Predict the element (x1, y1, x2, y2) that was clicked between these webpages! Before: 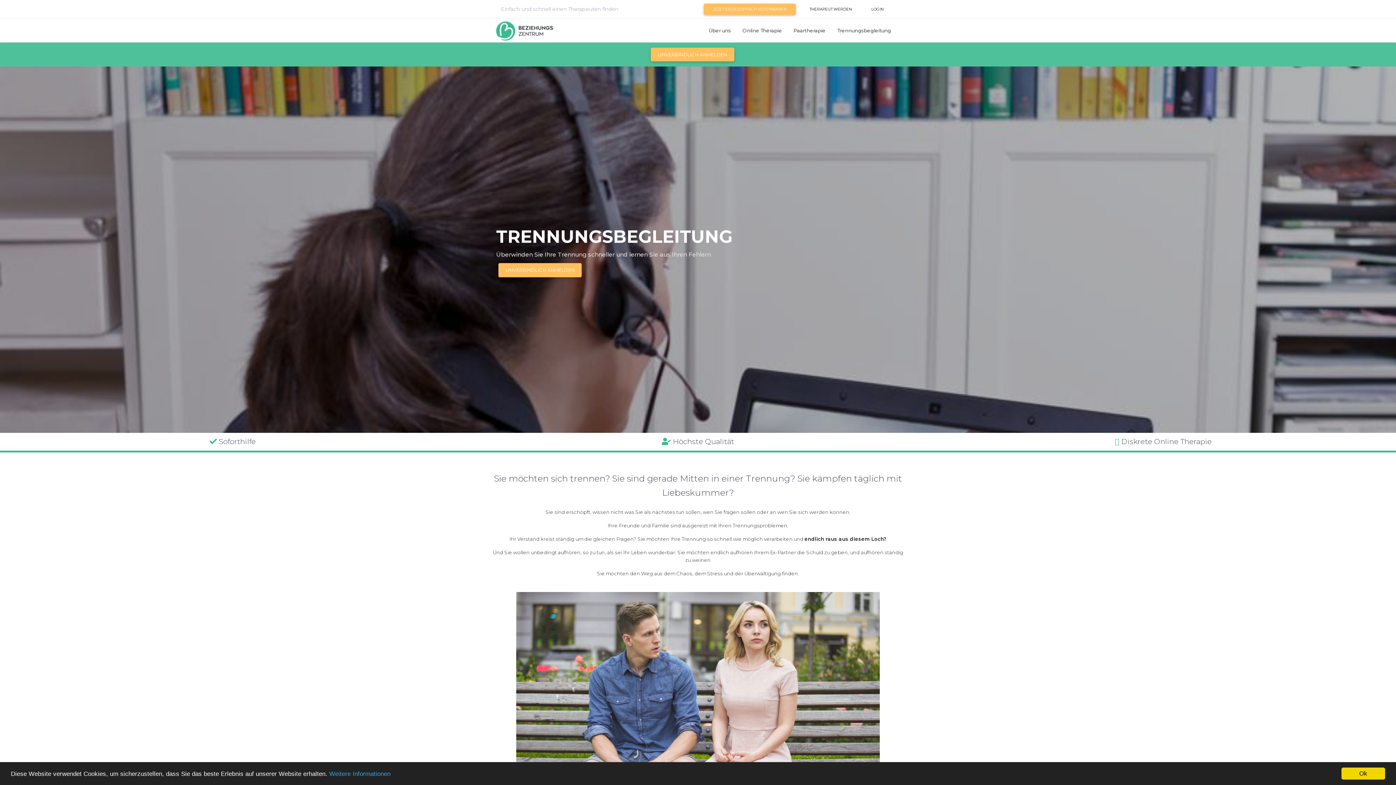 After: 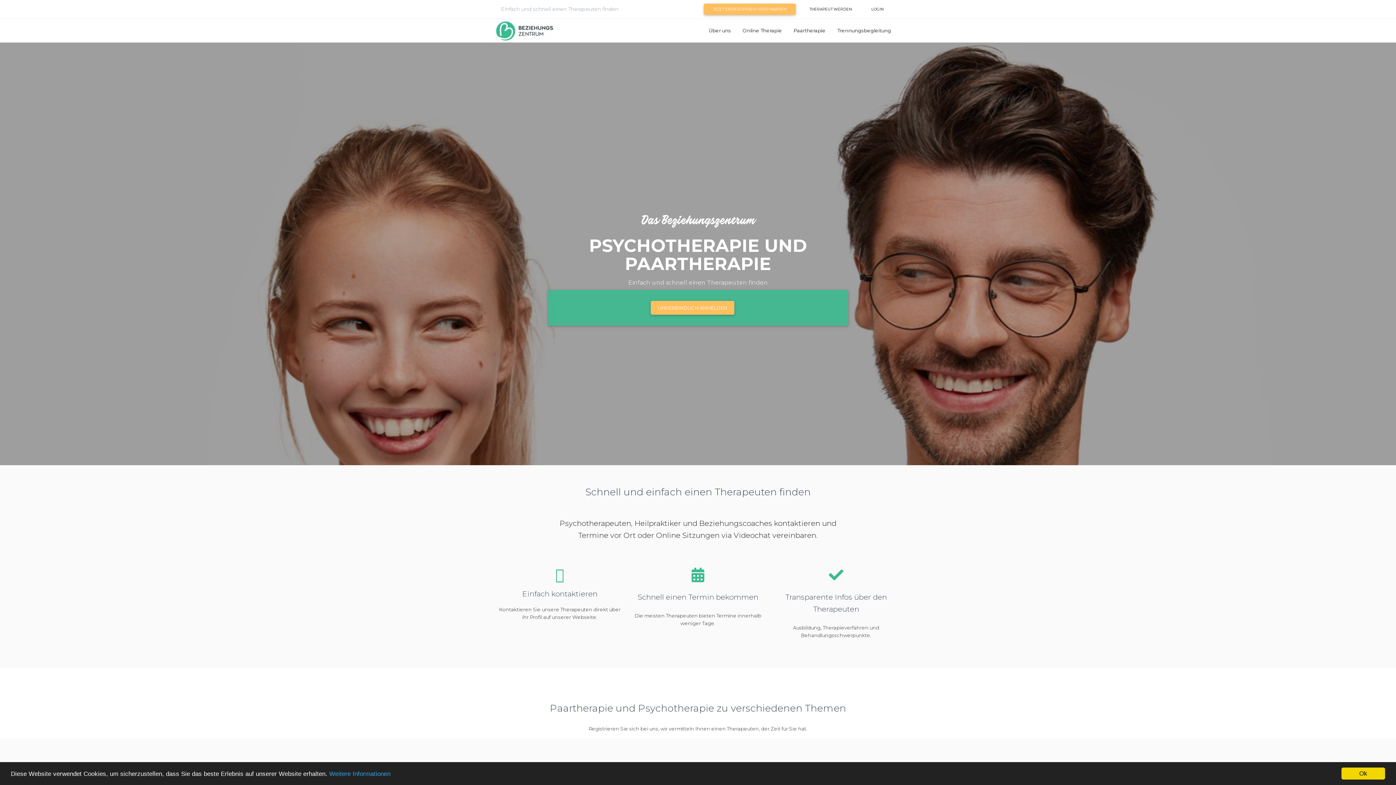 Action: bbox: (496, 27, 553, 33)